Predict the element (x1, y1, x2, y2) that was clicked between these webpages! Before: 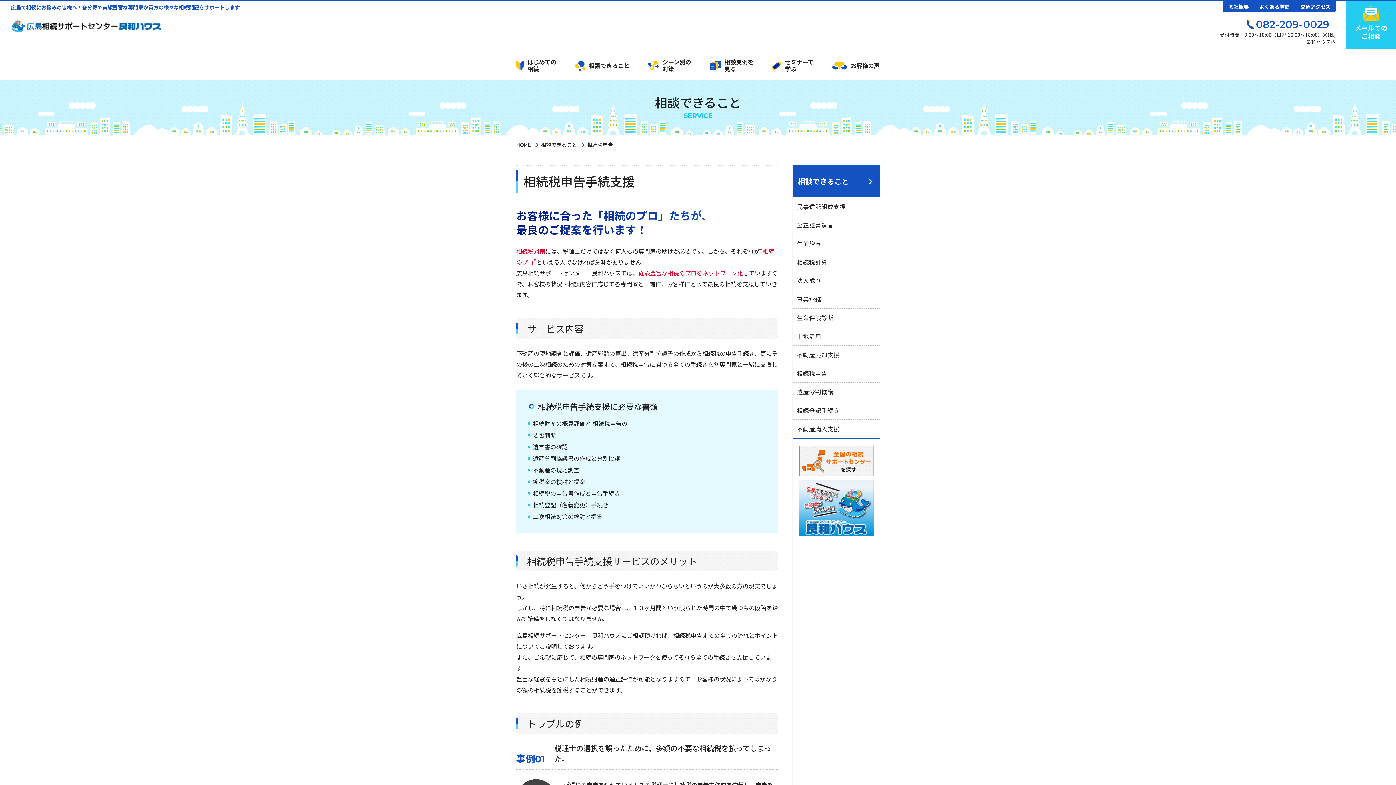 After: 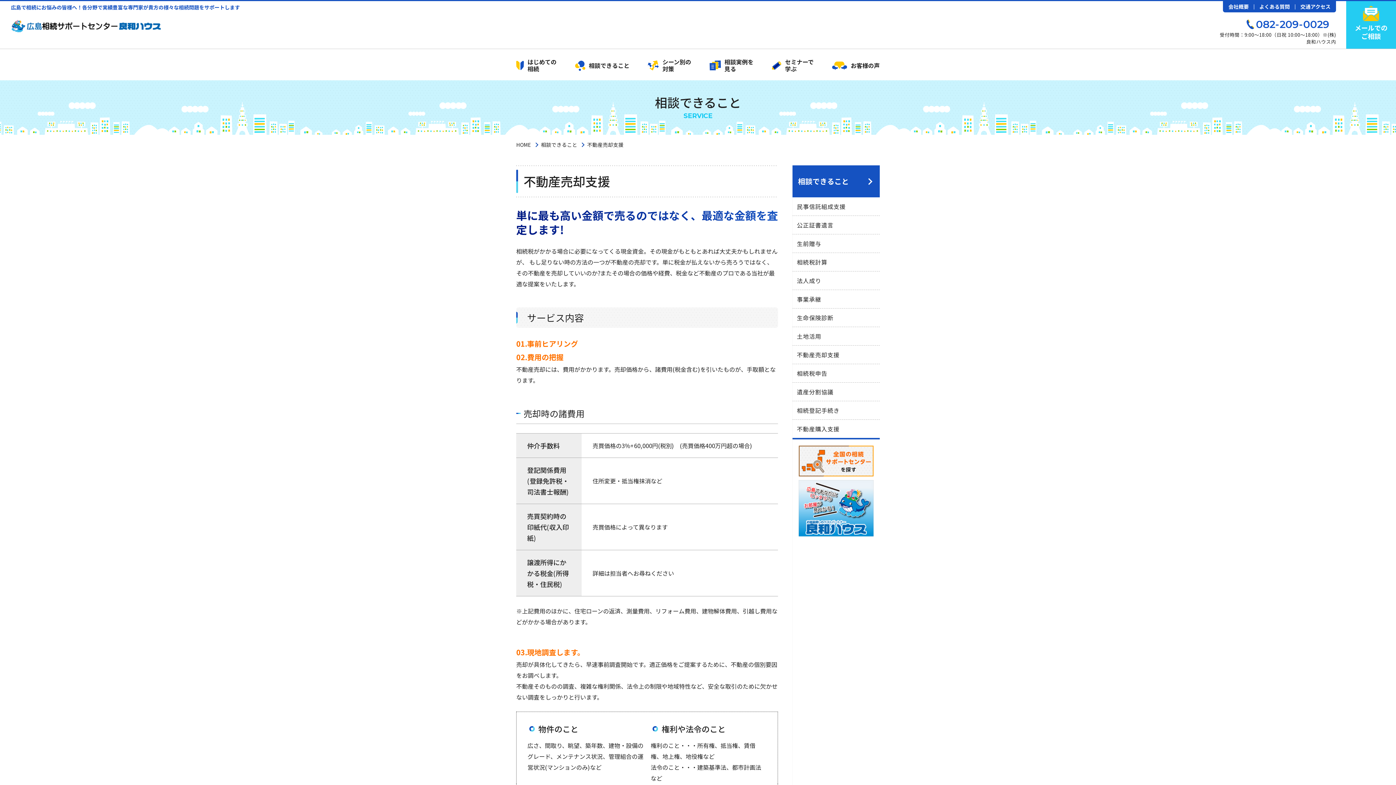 Action: label: 不動産売却支援 bbox: (792, 345, 880, 364)